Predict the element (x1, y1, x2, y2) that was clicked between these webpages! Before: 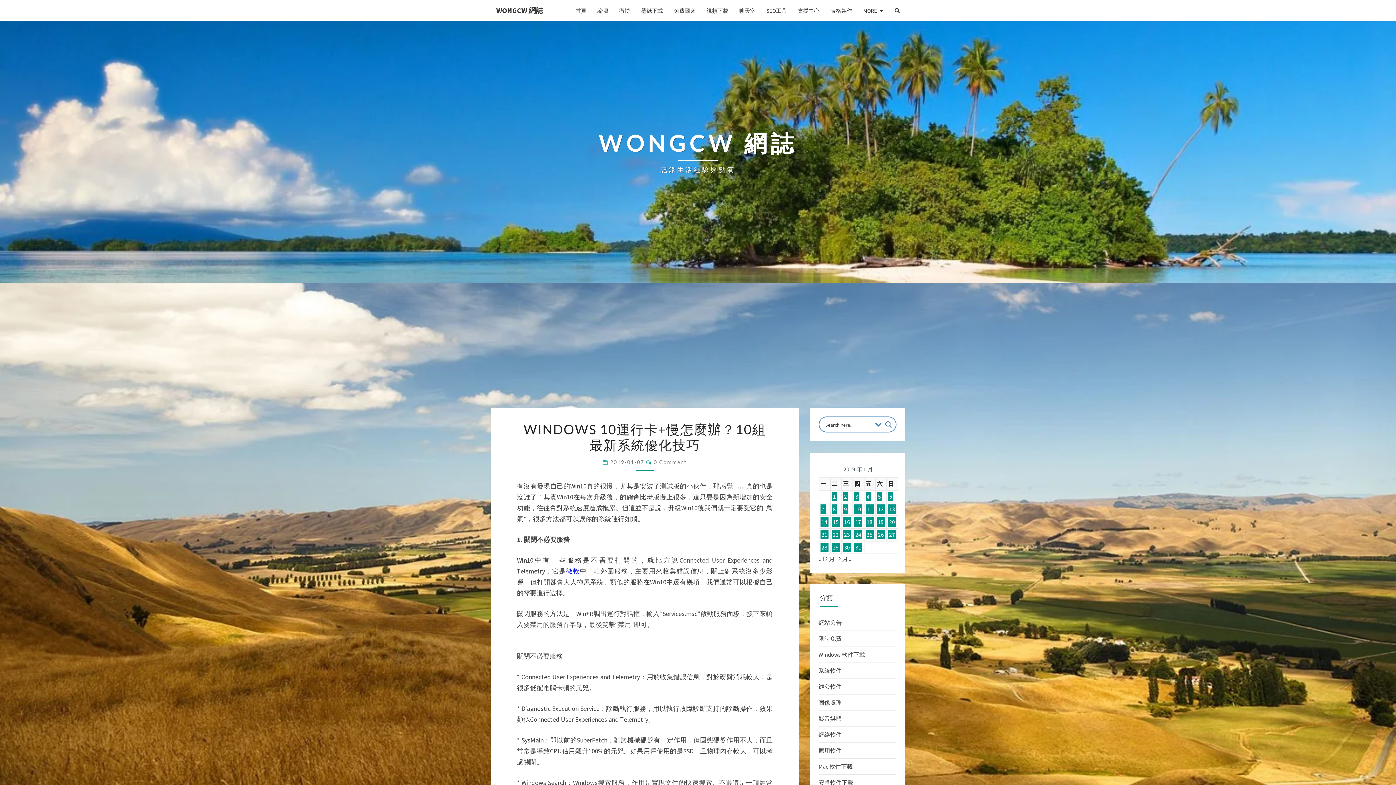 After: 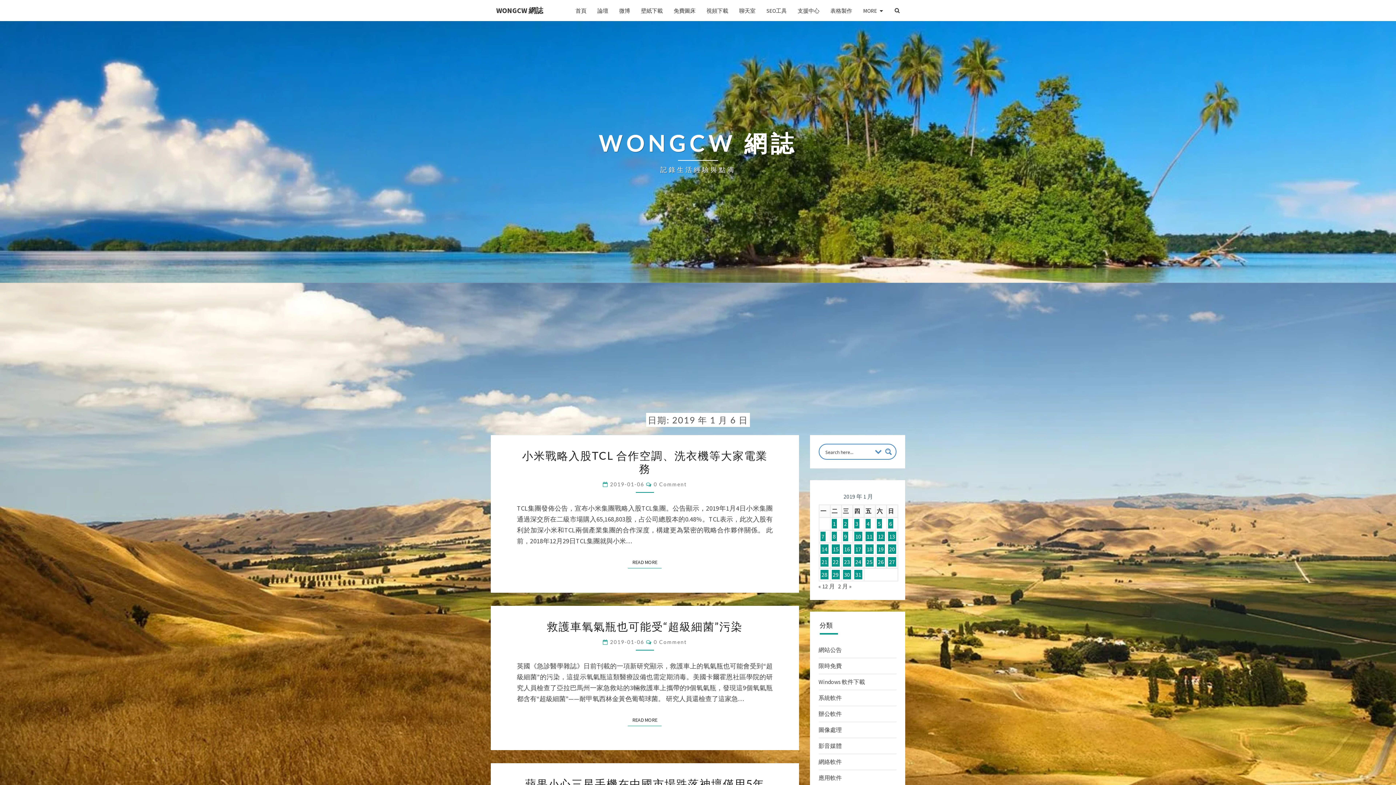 Action: label: 文章發佈於 2019 年 1 月 6 日 bbox: (888, 491, 893, 501)